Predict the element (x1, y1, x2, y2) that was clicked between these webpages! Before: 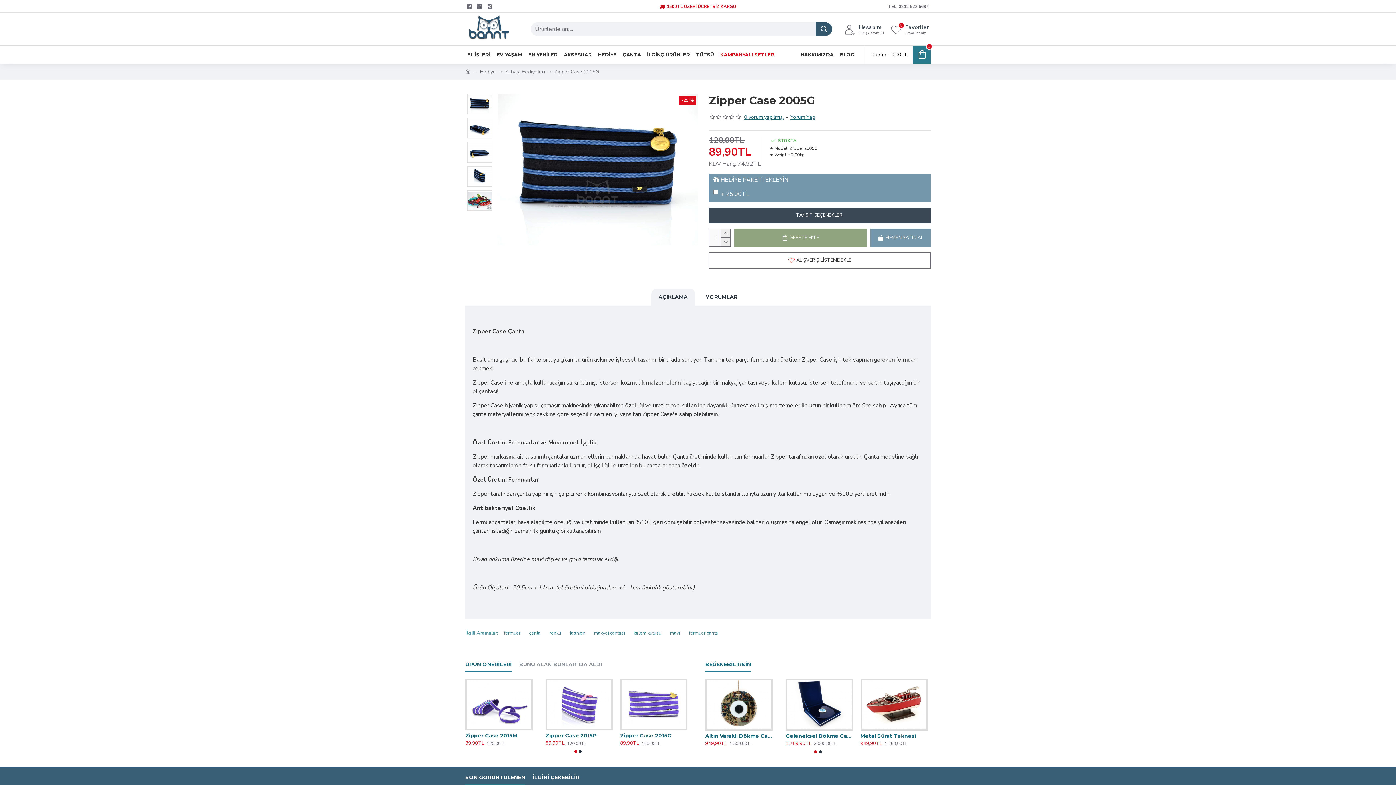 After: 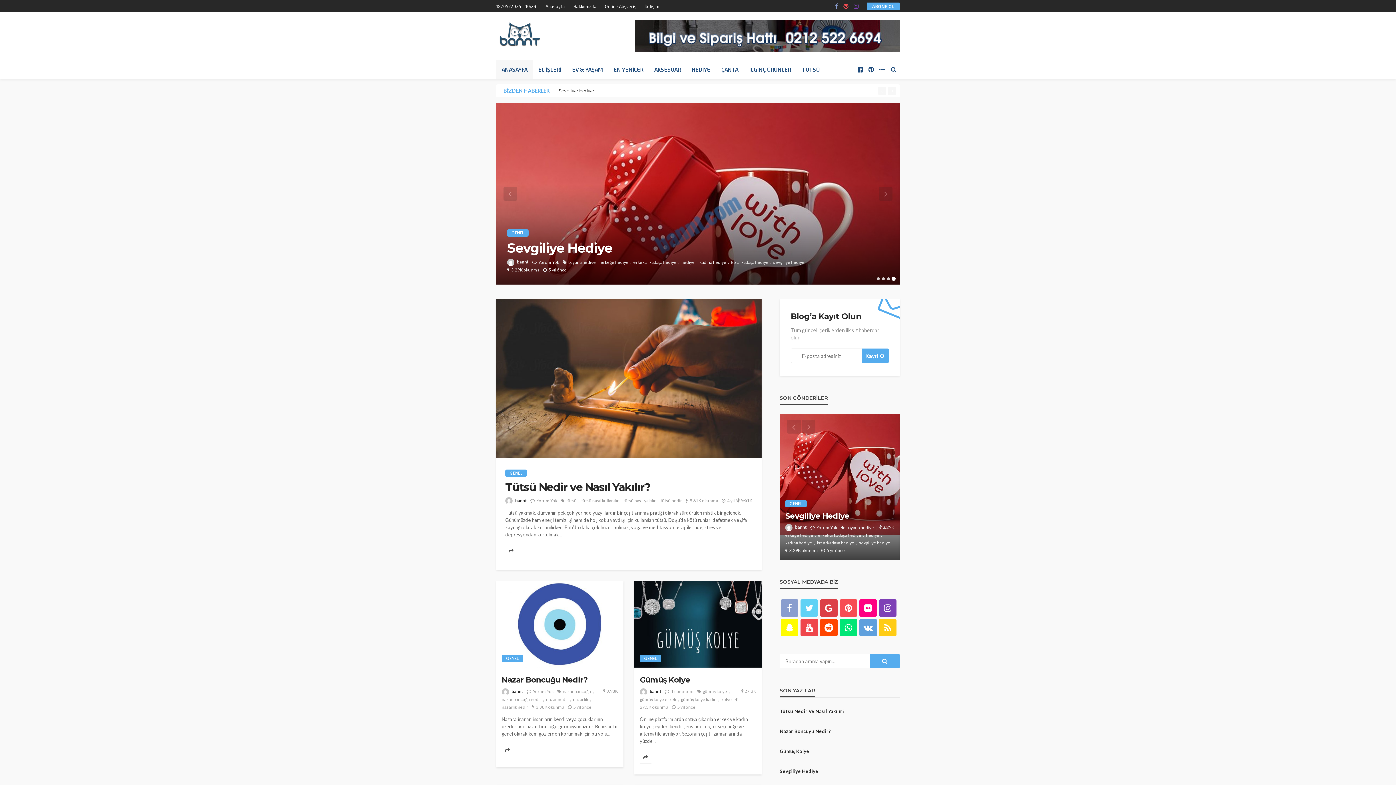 Action: bbox: (838, 49, 856, 59) label: BLOG